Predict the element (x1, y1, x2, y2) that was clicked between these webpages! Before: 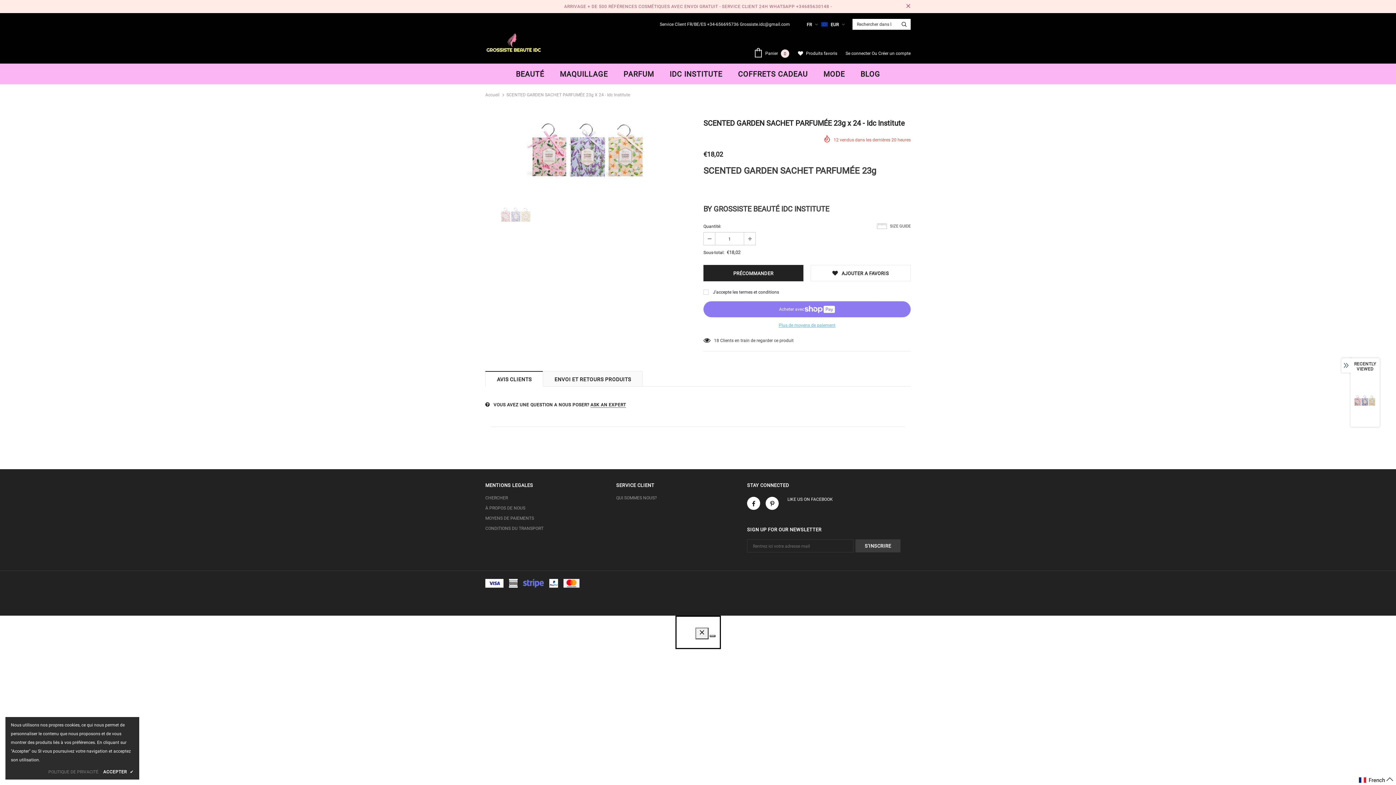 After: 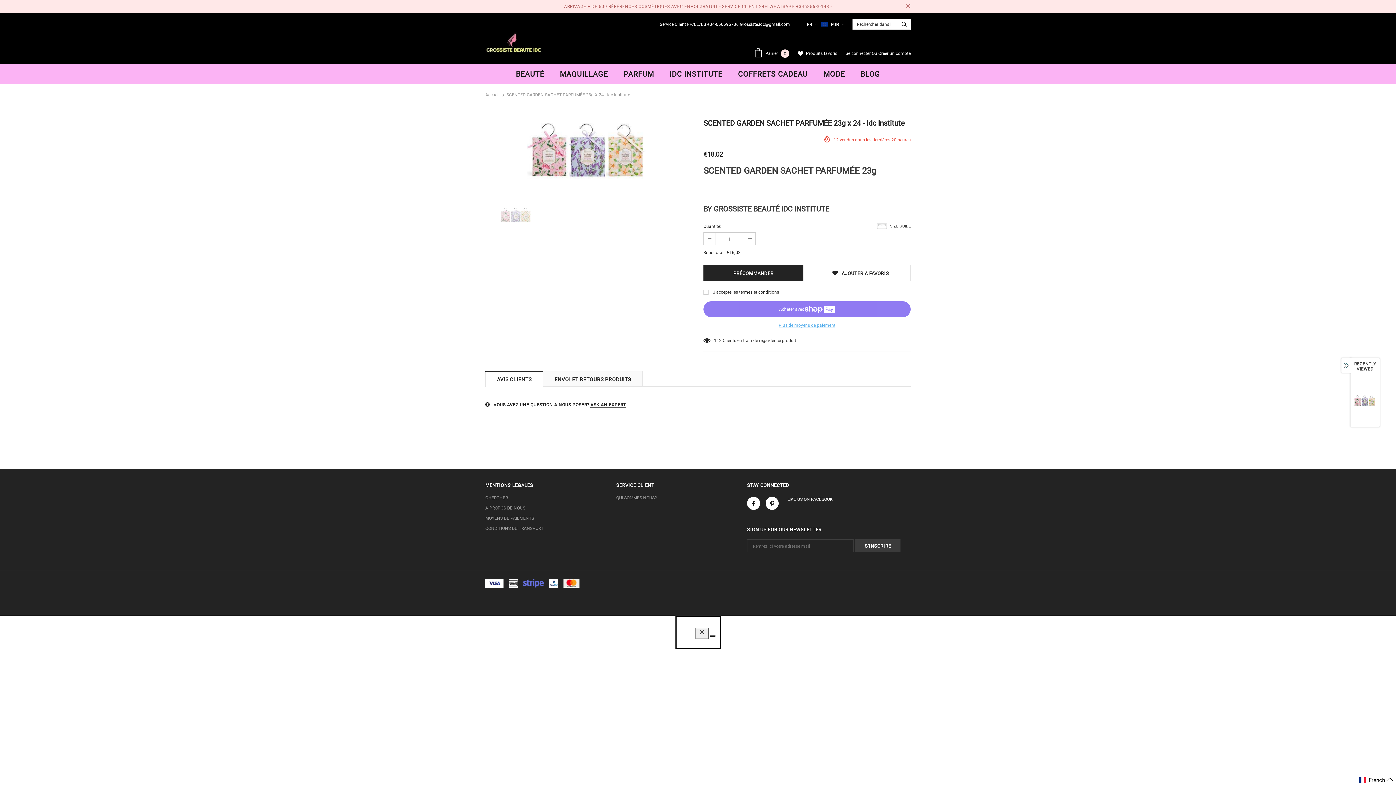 Action: bbox: (103, 768, 133, 776) label: ACCEPTER ✔